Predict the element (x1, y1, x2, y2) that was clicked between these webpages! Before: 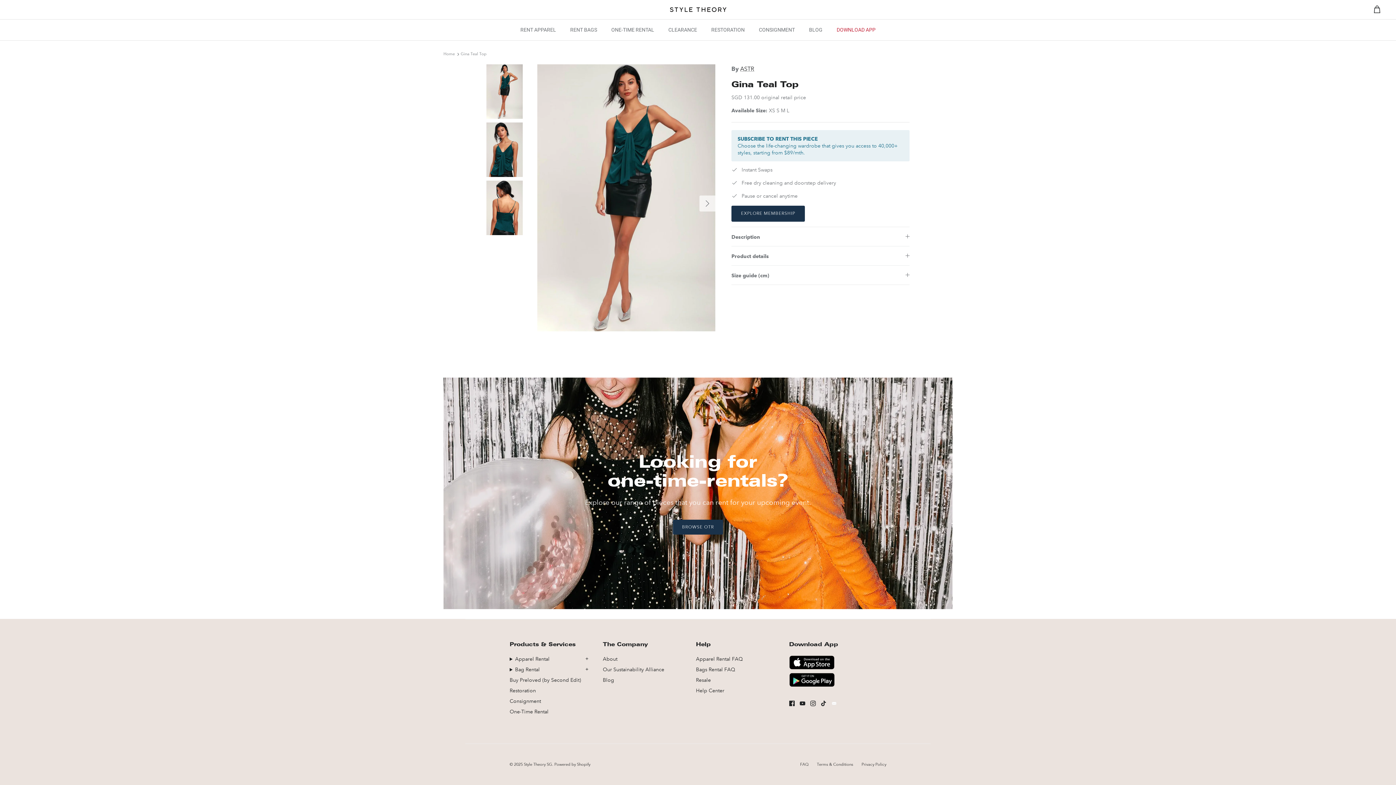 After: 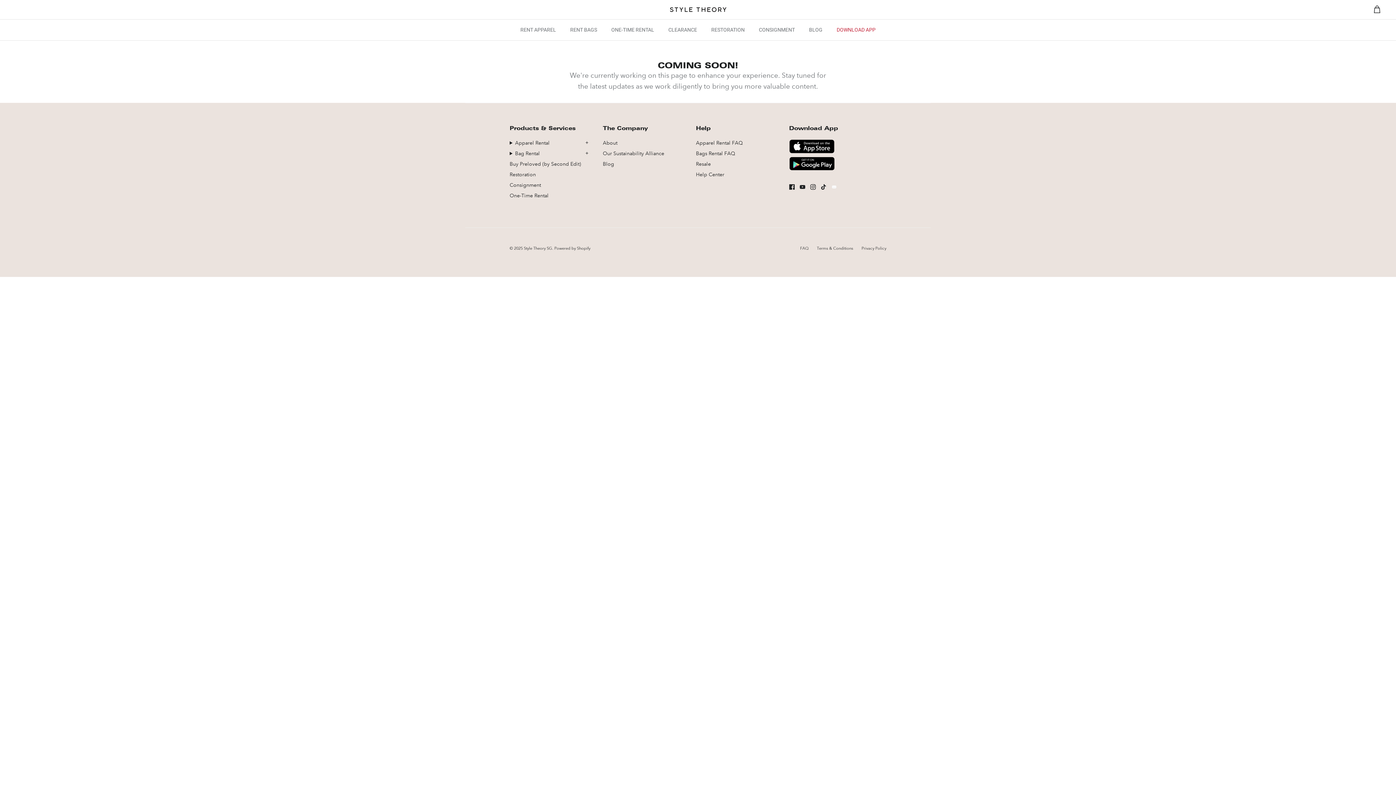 Action: label: About bbox: (602, 656, 617, 662)